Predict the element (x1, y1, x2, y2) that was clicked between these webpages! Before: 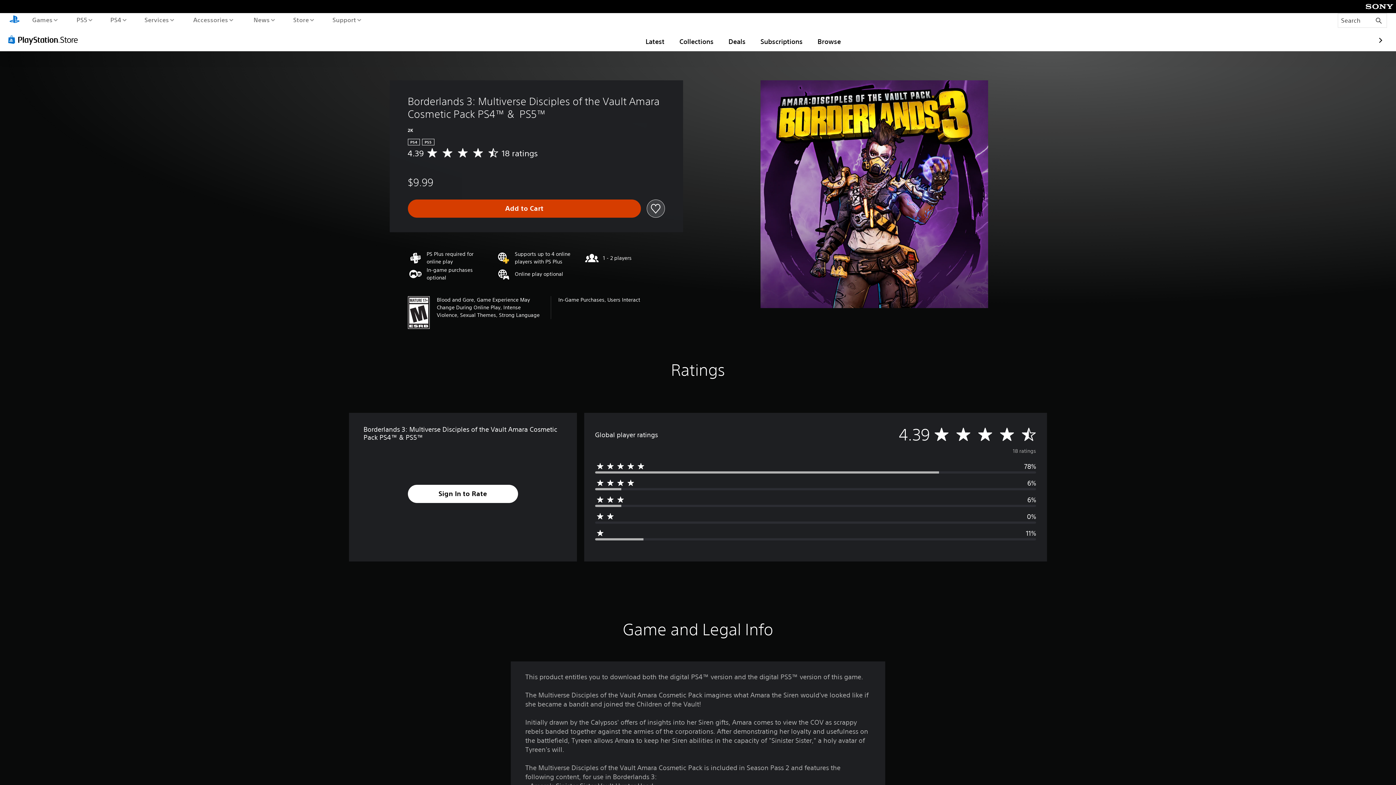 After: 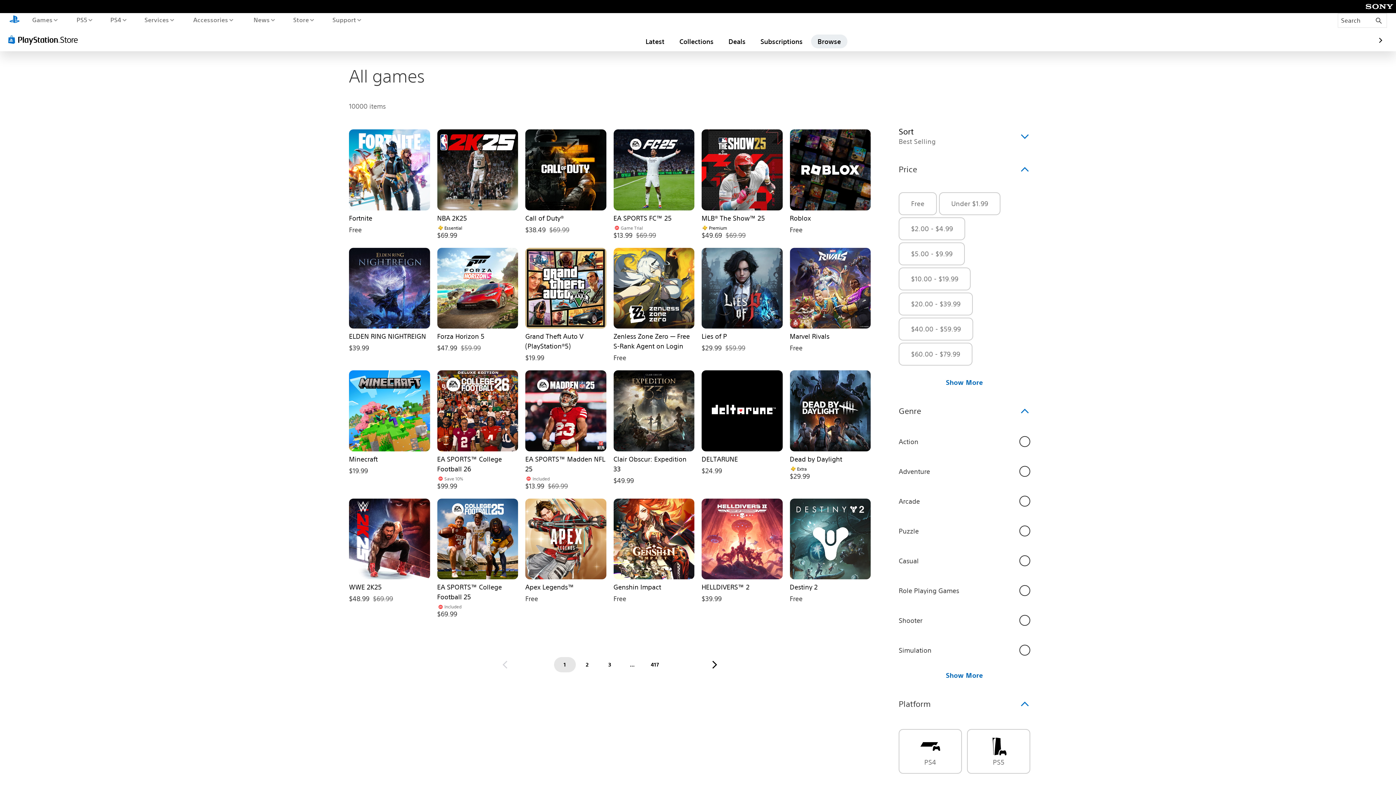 Action: label: Browse bbox: (811, 34, 847, 48)